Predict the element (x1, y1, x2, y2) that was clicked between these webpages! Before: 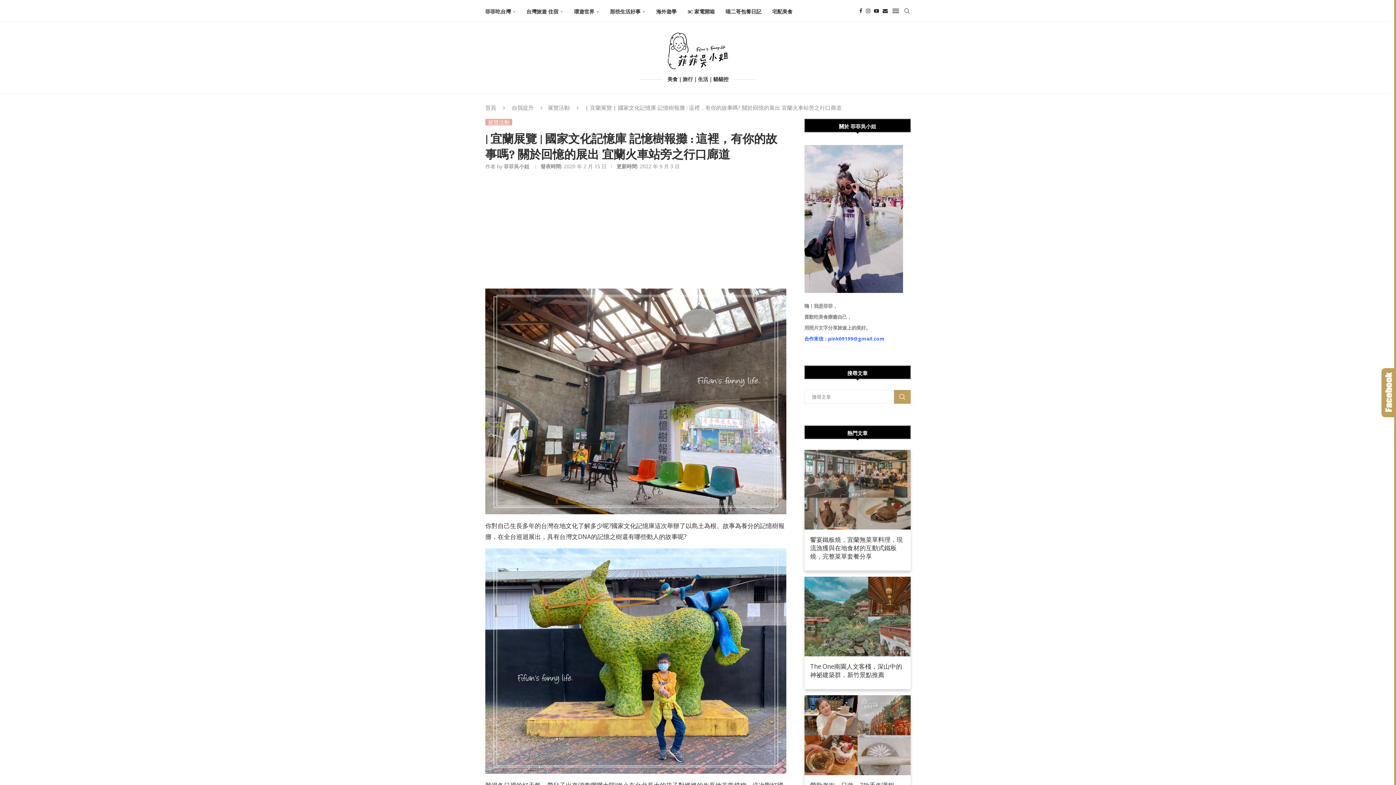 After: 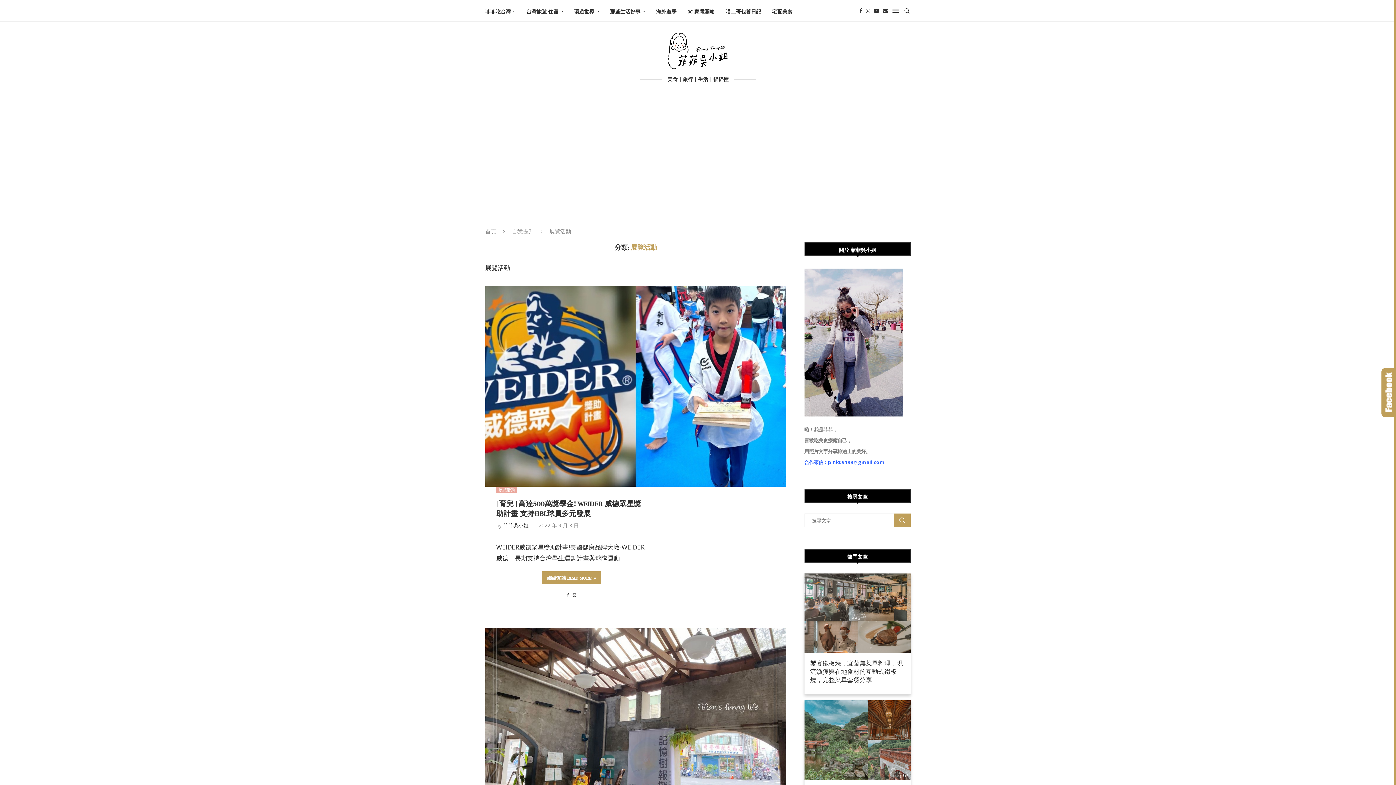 Action: label: 展覽活動 bbox: (548, 104, 569, 111)